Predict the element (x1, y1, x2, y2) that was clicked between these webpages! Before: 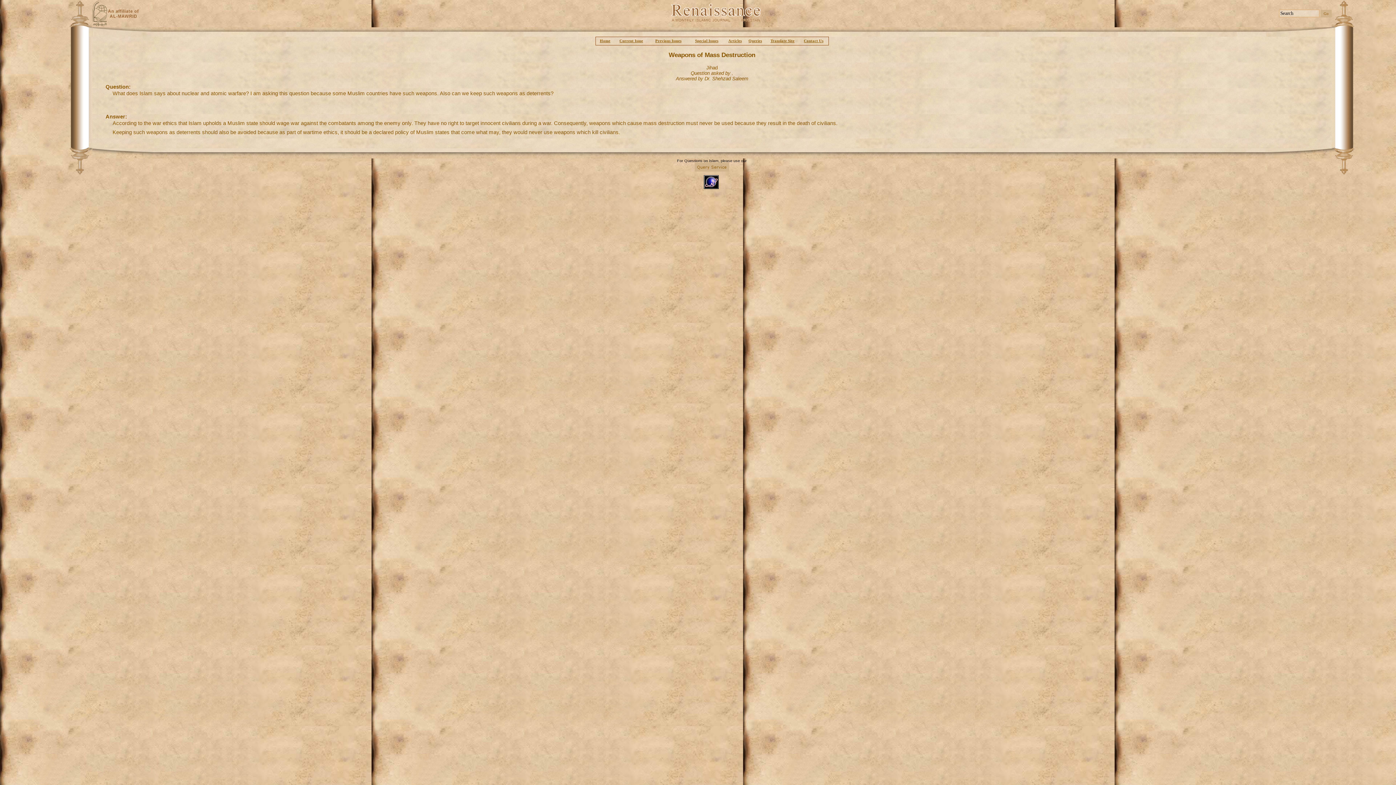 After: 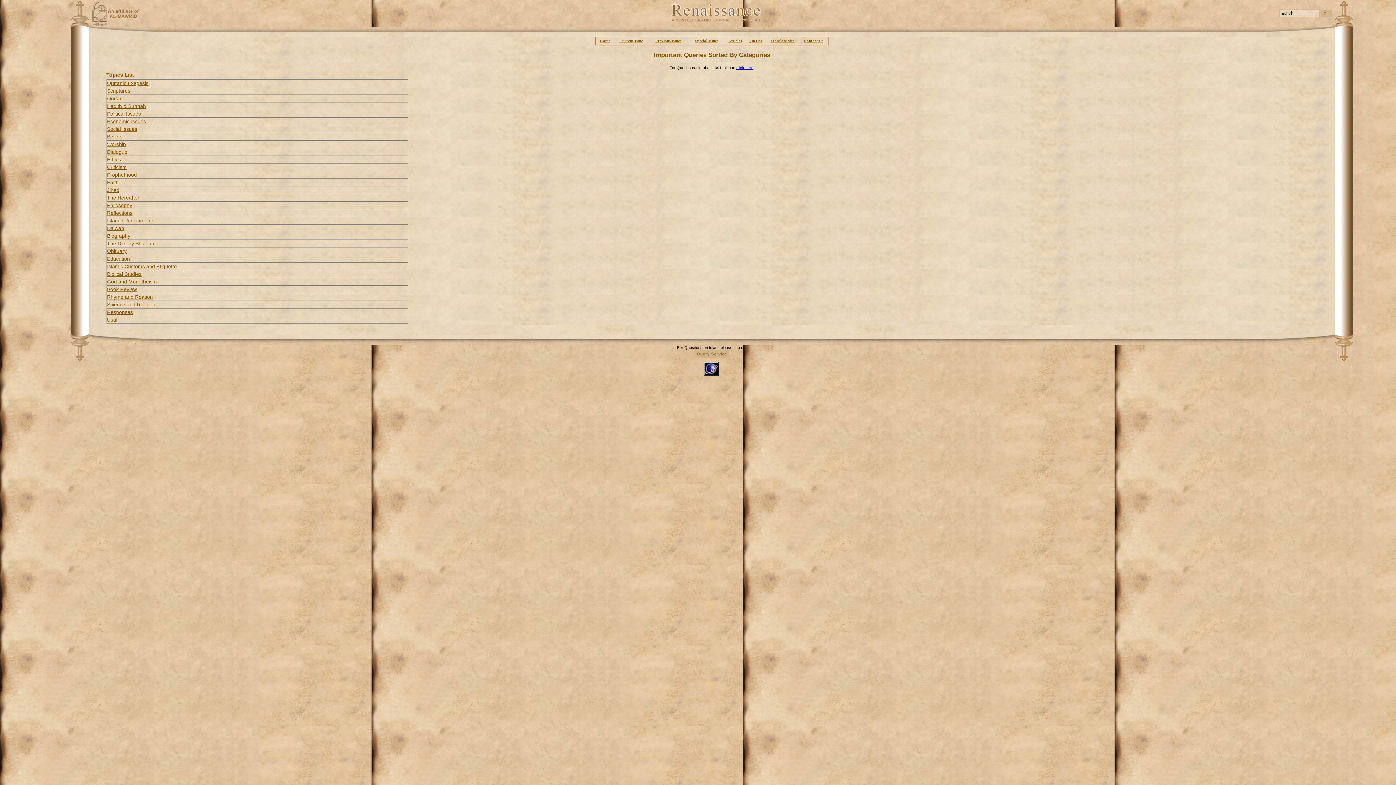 Action: bbox: (748, 38, 762, 42) label: Queries